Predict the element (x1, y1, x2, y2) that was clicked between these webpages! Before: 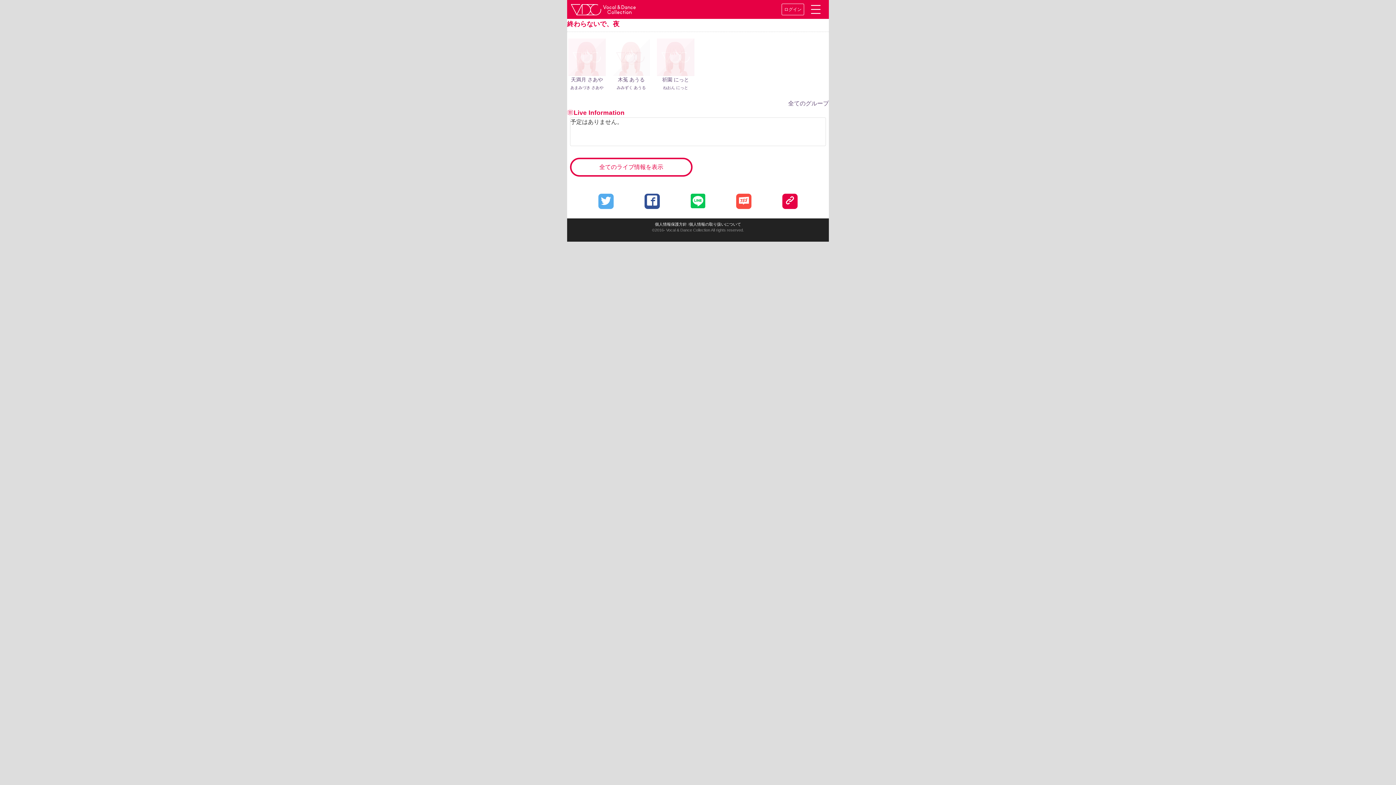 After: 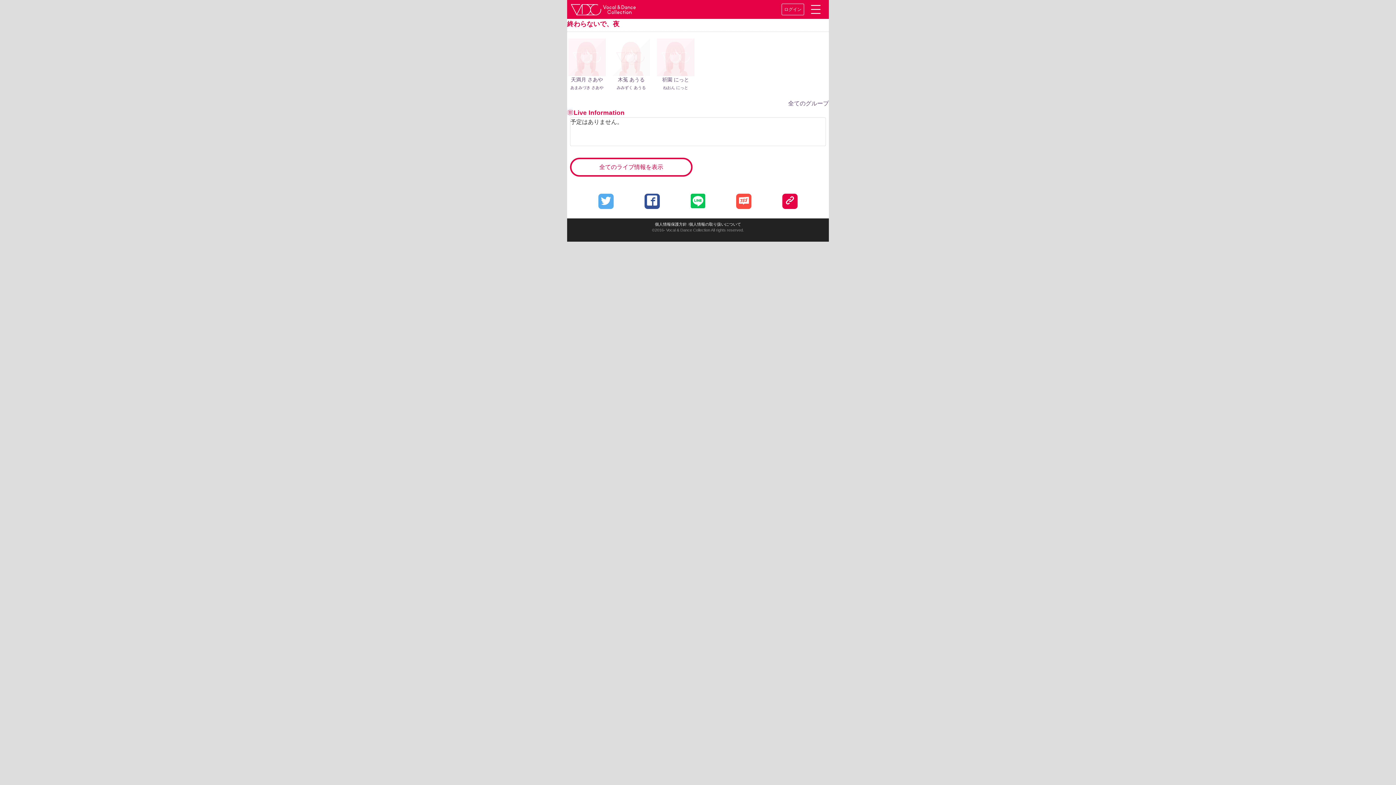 Action: bbox: (644, 193, 659, 208)